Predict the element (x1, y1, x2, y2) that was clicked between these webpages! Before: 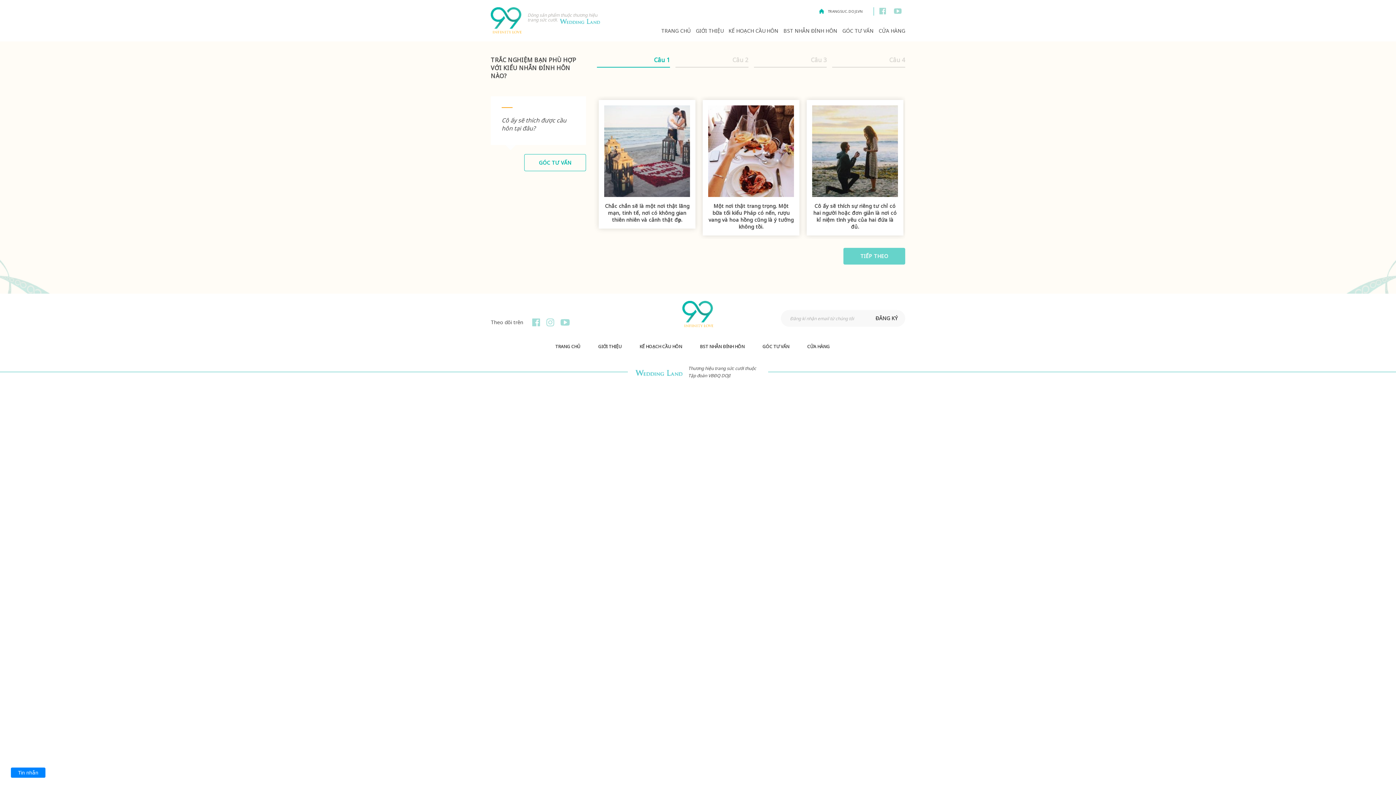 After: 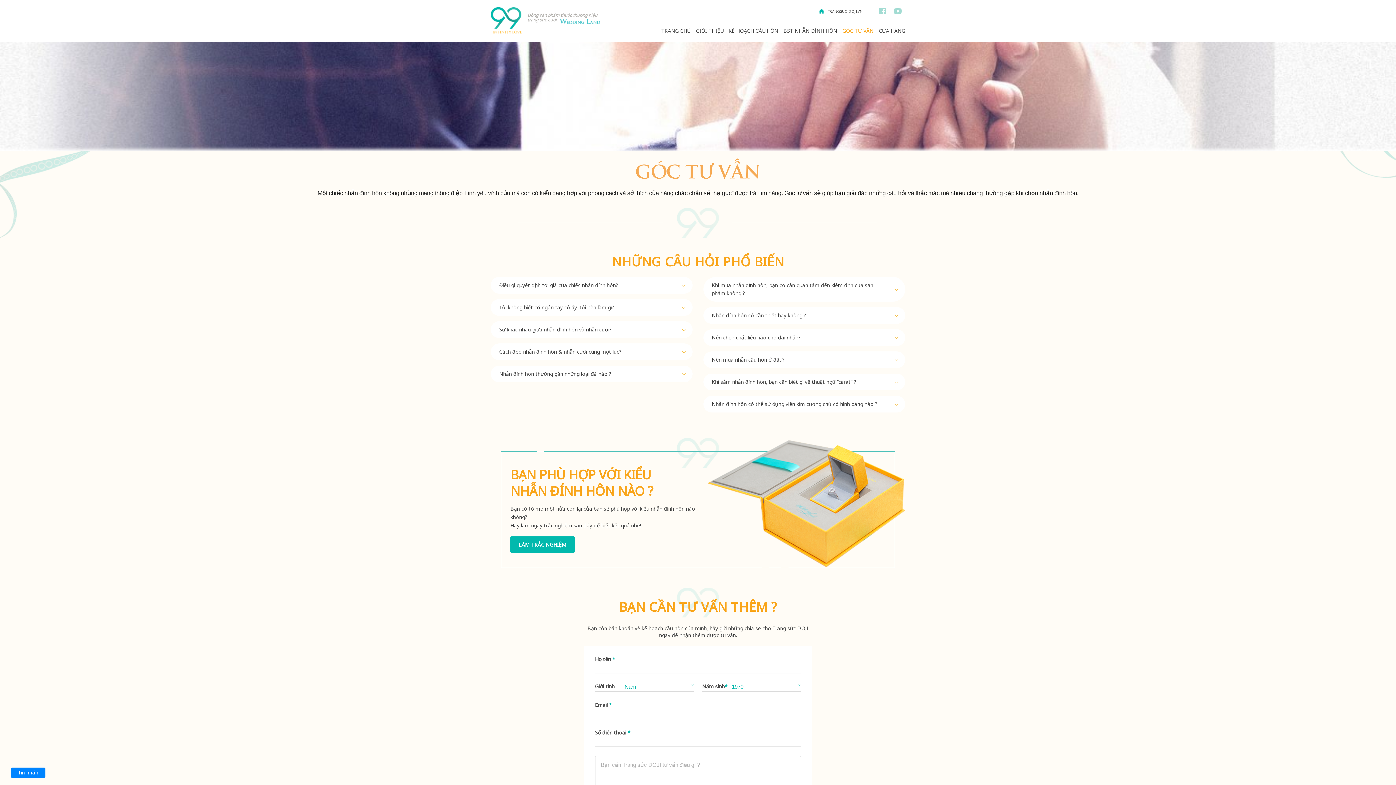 Action: bbox: (842, 27, 873, 34) label: GÓC TƯ VẤN